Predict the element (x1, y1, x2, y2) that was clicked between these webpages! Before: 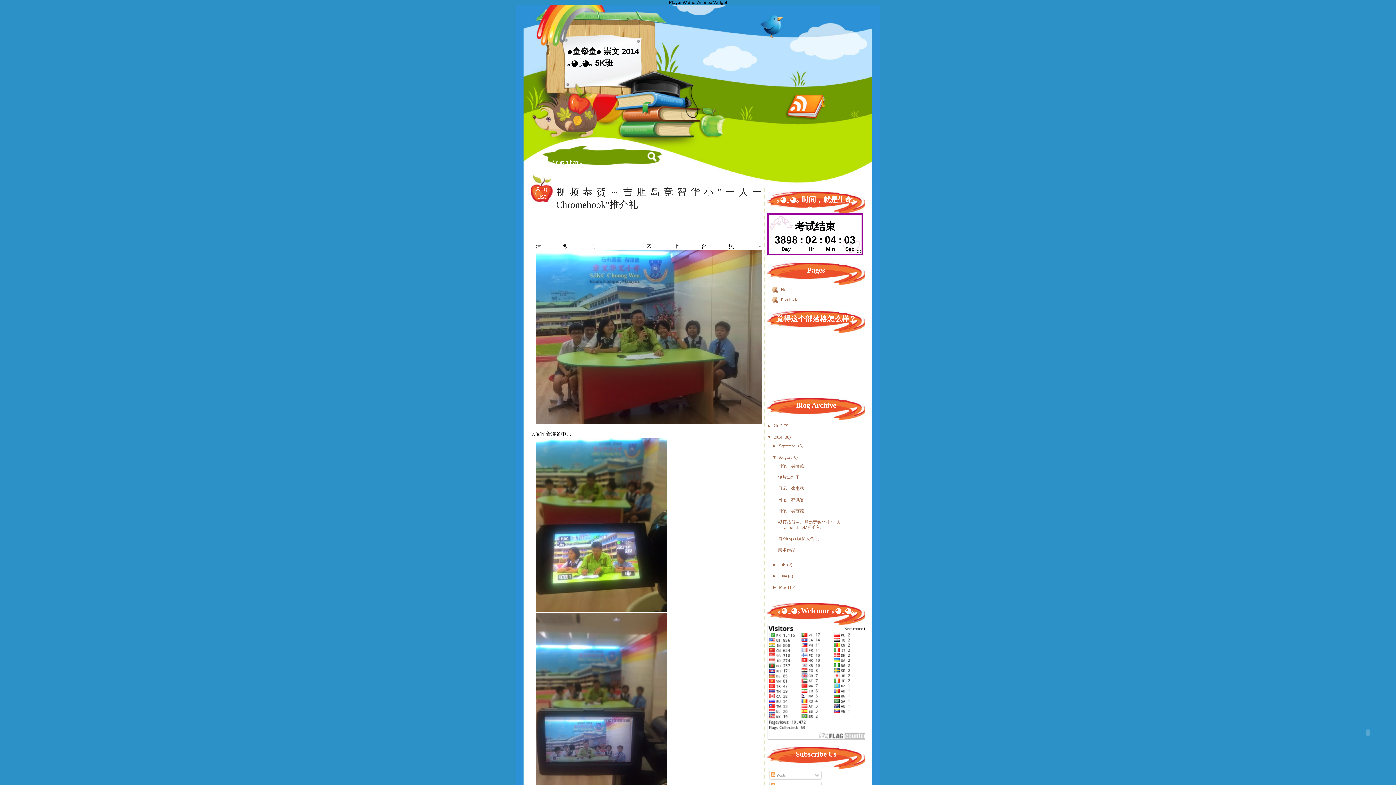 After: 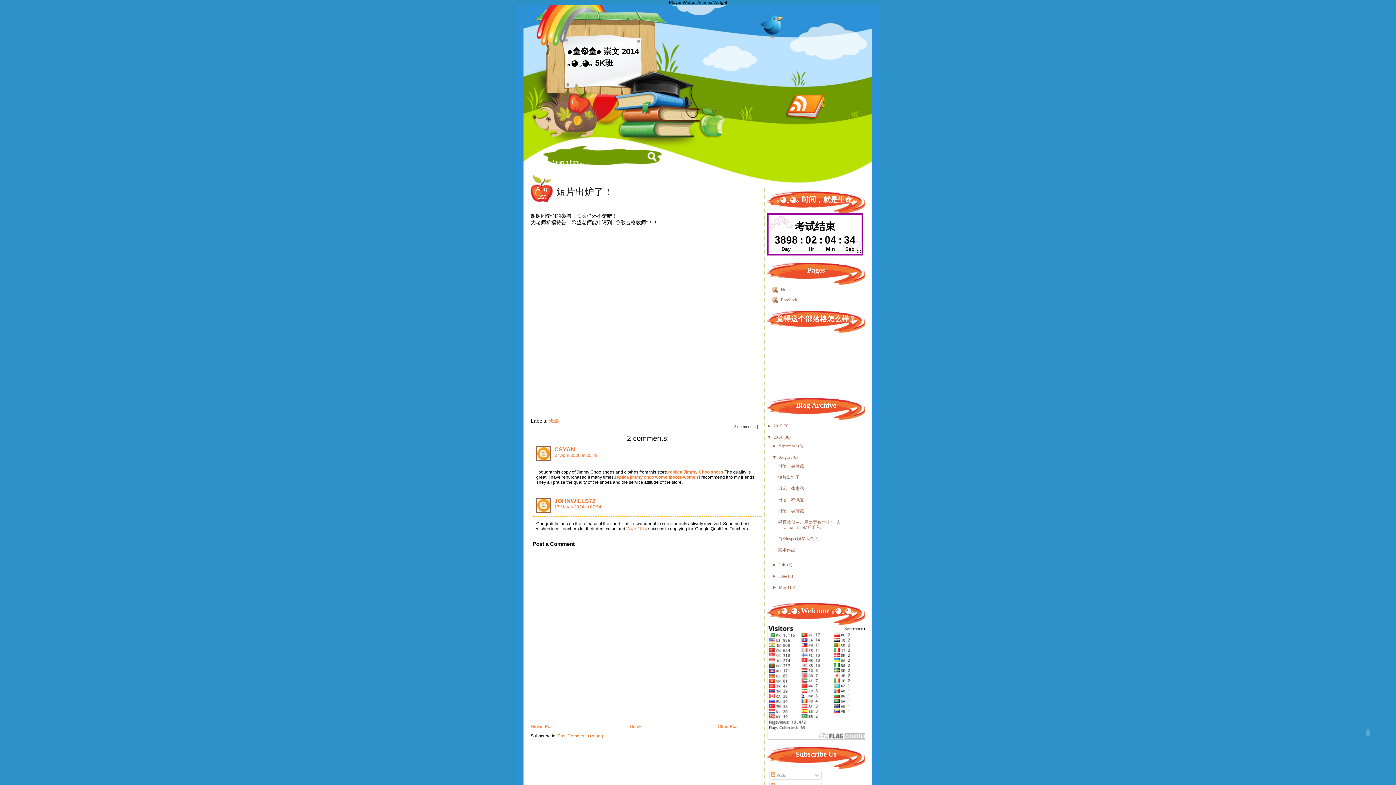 Action: label: 短片出炉了！ bbox: (778, 474, 804, 480)